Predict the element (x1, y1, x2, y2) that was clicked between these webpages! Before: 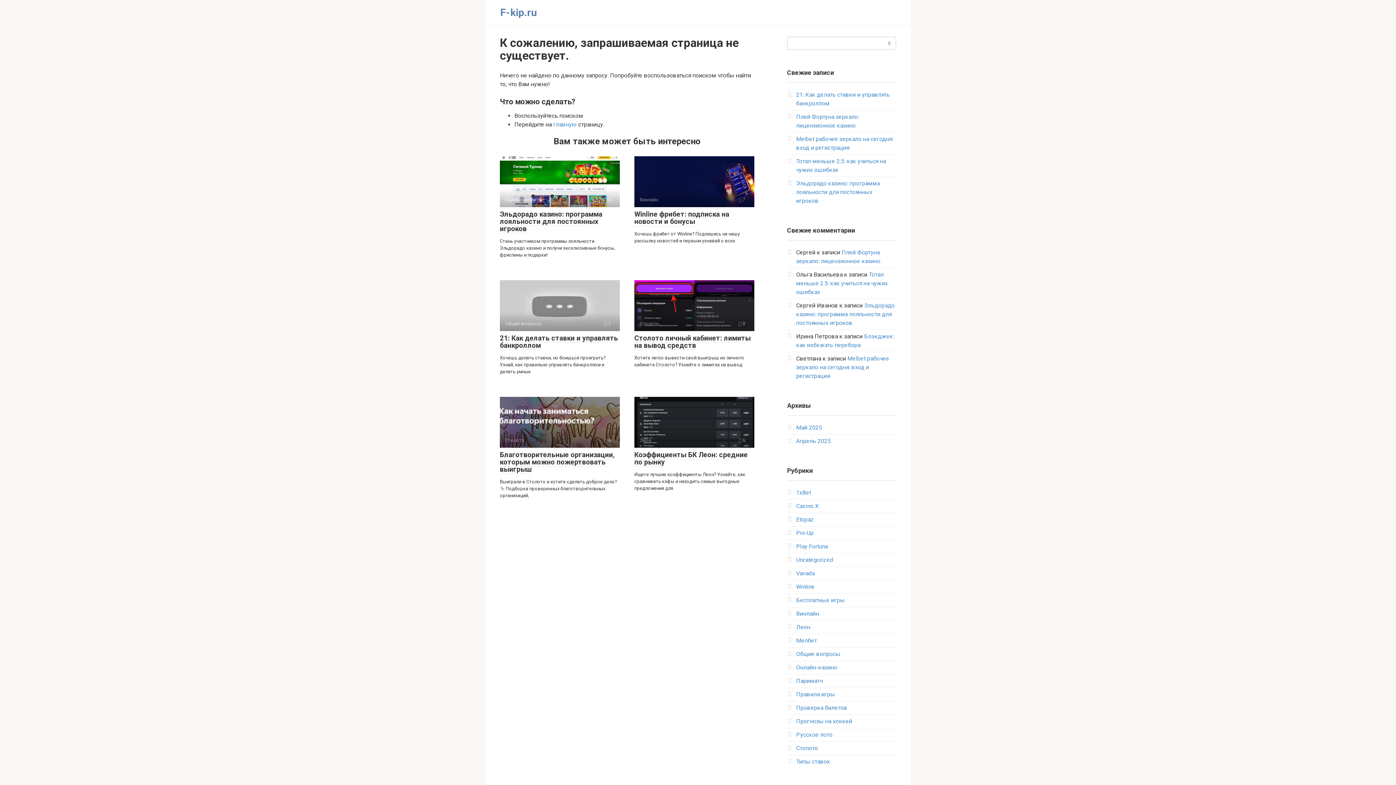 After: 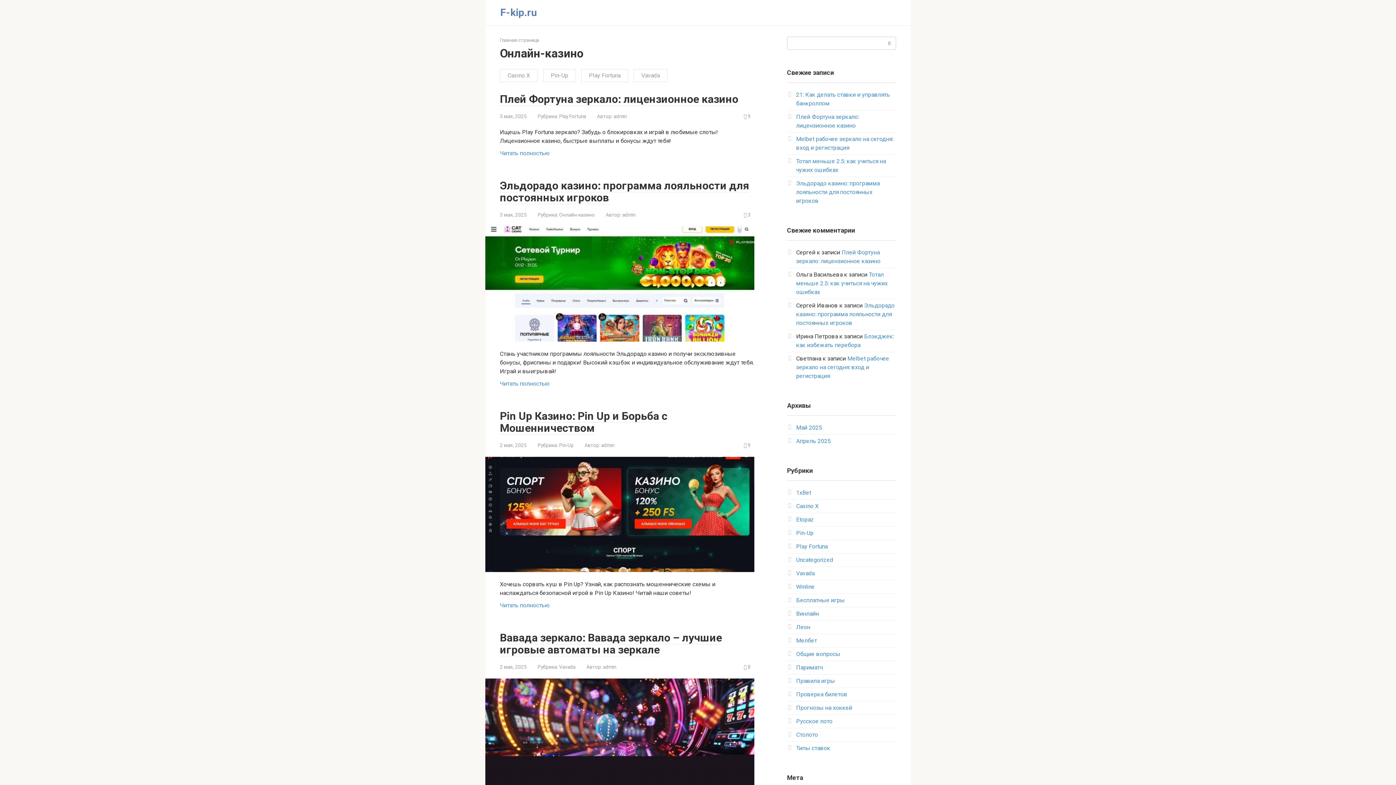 Action: bbox: (796, 664, 837, 671) label: Онлайн-казино